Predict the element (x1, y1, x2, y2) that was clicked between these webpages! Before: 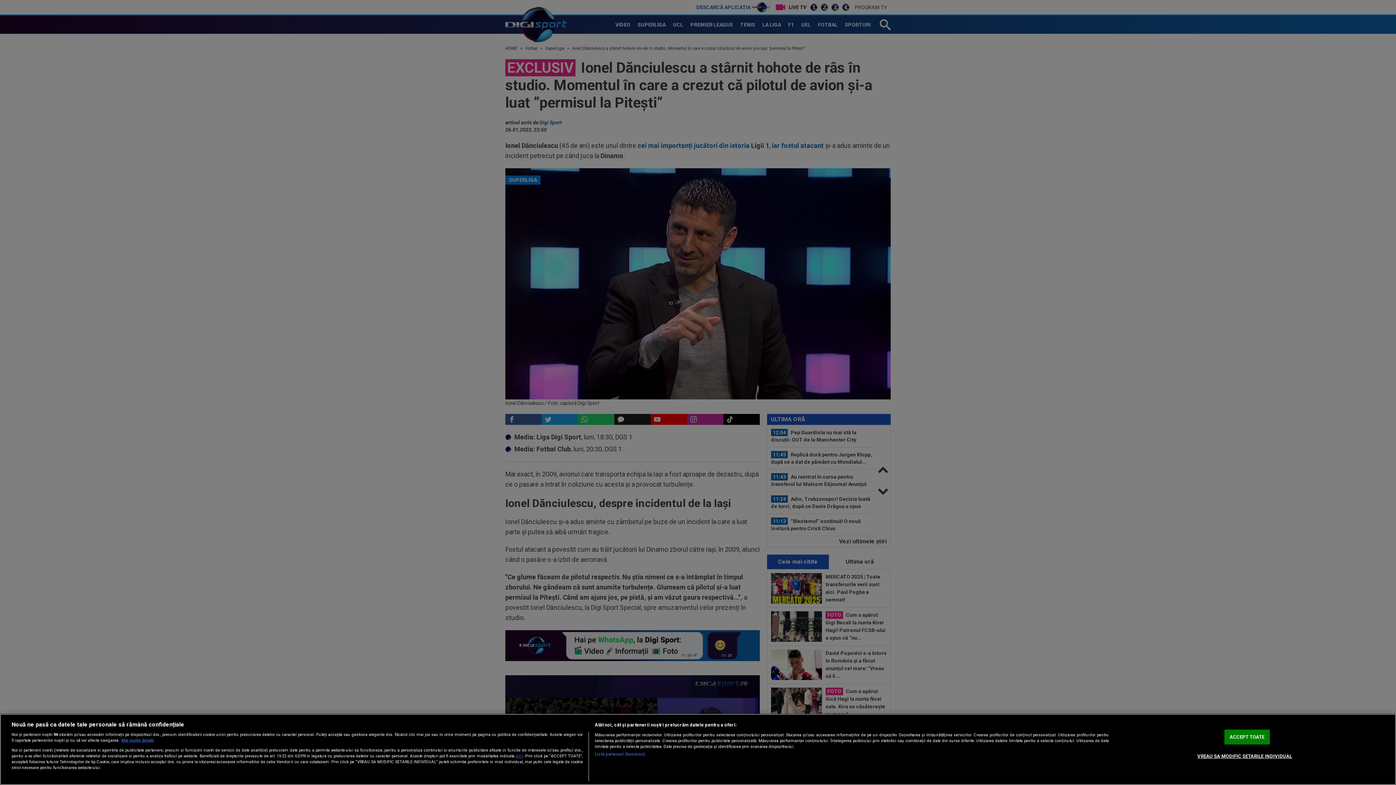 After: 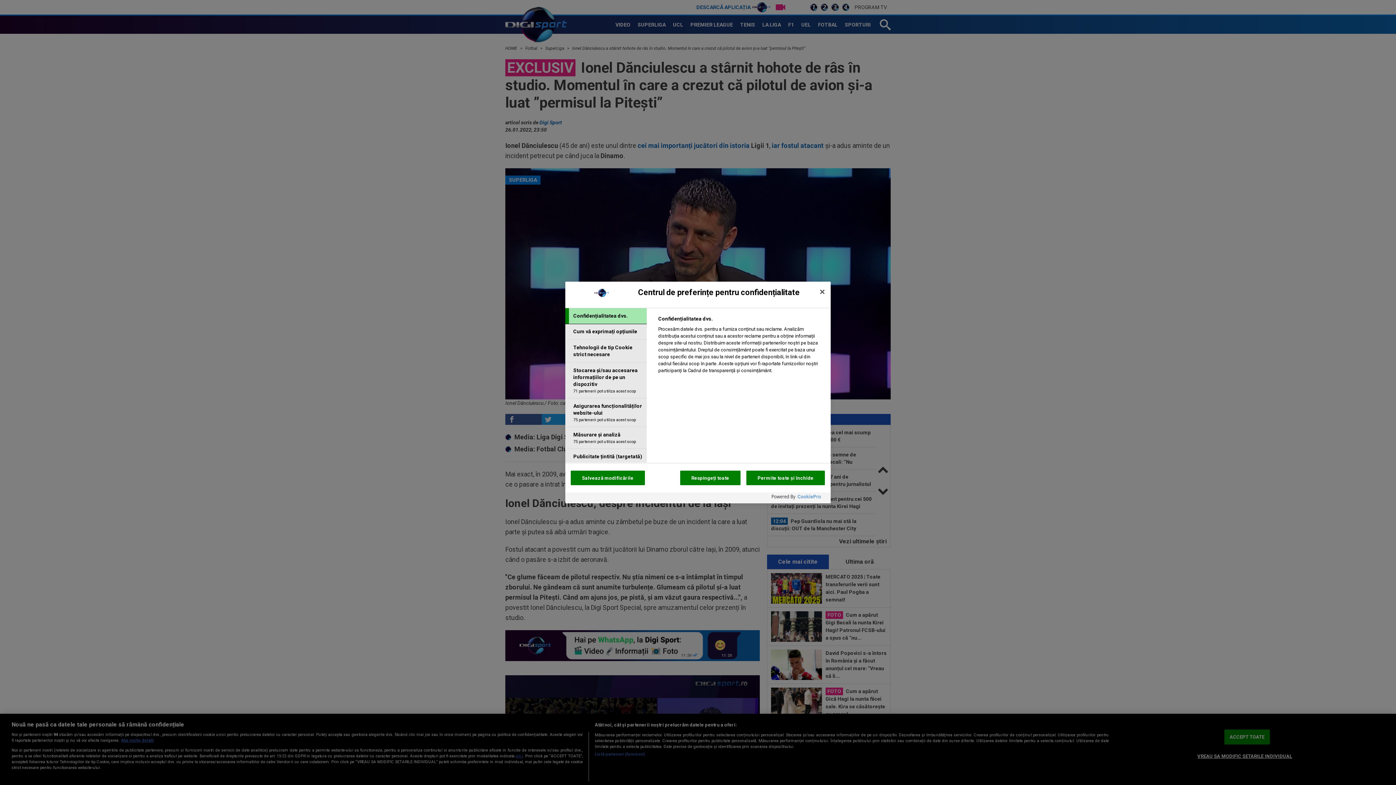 Action: label: VREAU SA MODIFIC SETARILE INDIVIDUAL bbox: (1197, 749, 1292, 763)